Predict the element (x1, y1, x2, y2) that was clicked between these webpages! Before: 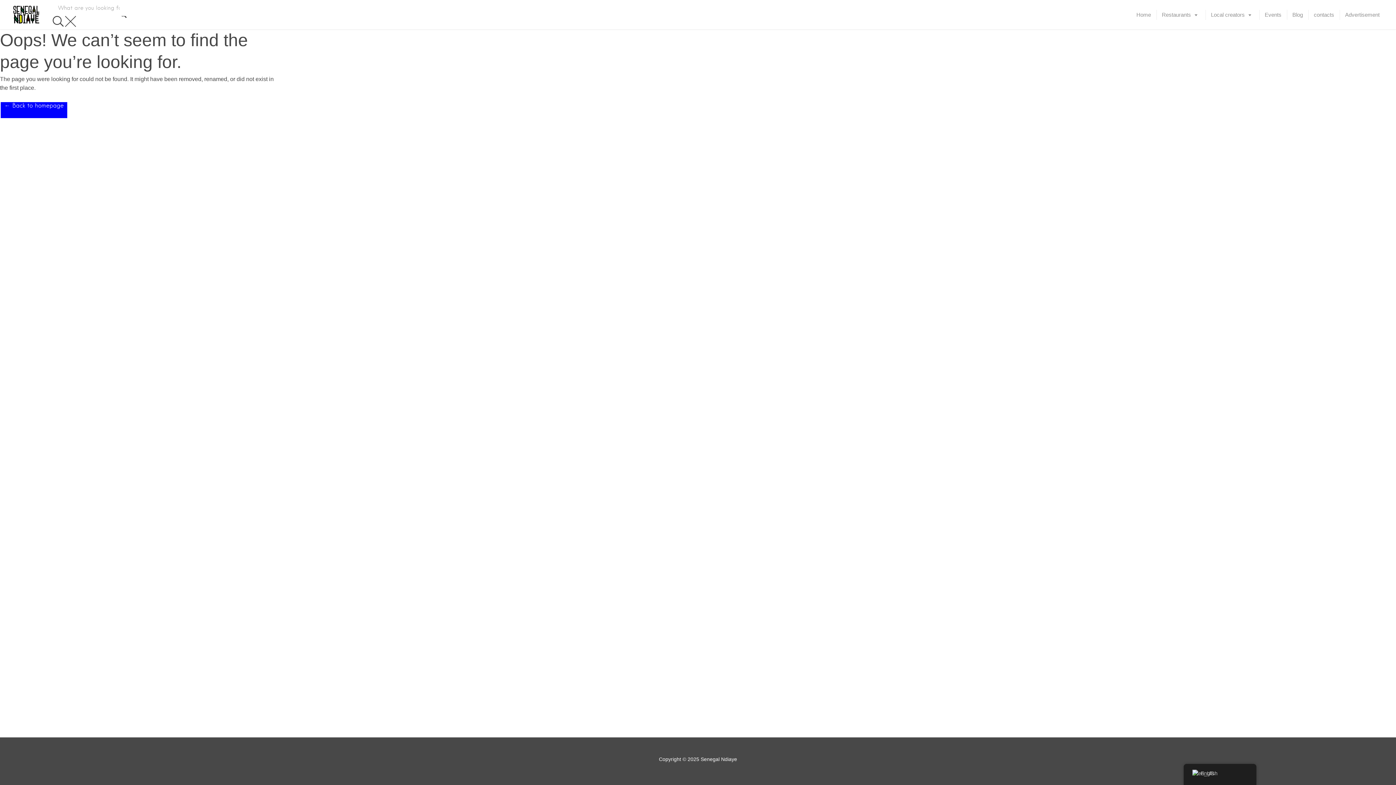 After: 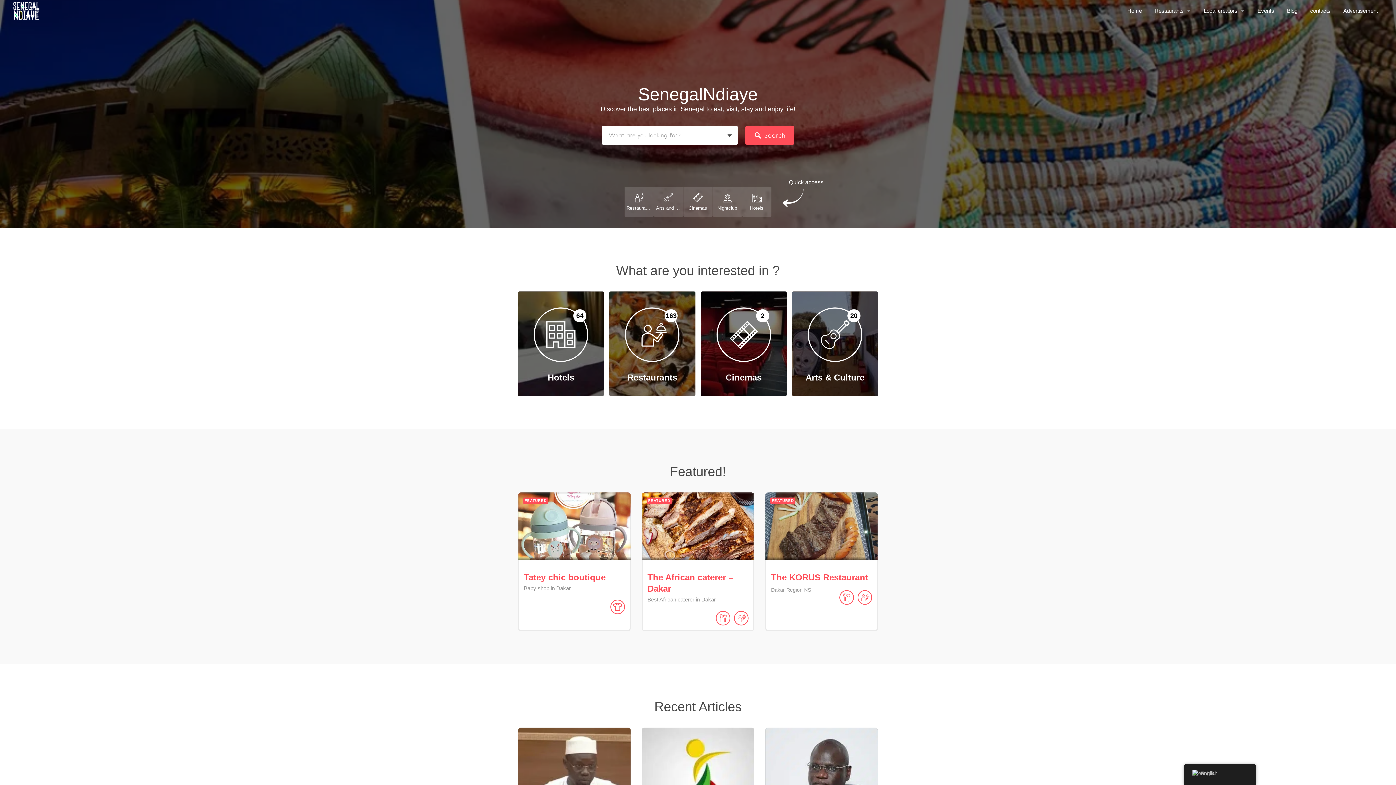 Action: bbox: (10, 3, 41, 25)